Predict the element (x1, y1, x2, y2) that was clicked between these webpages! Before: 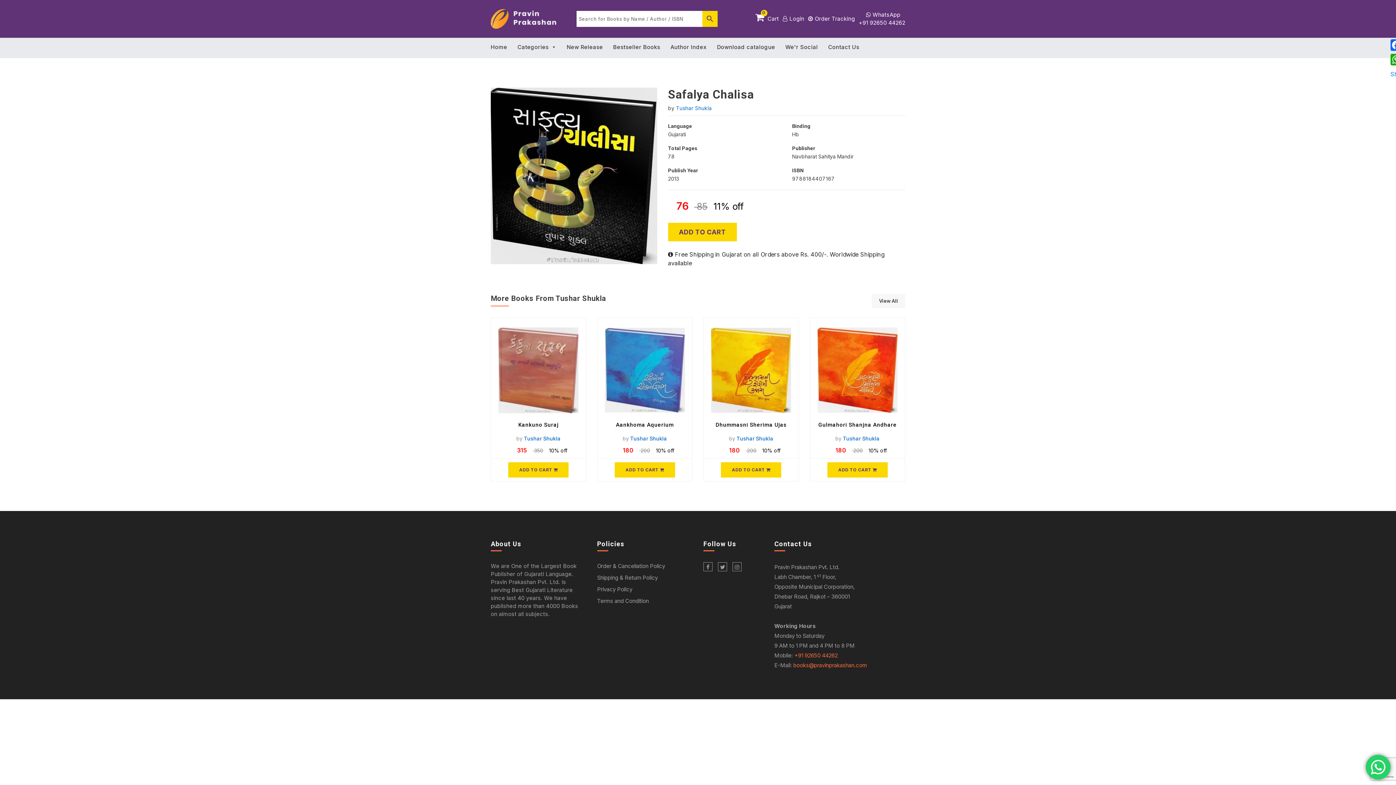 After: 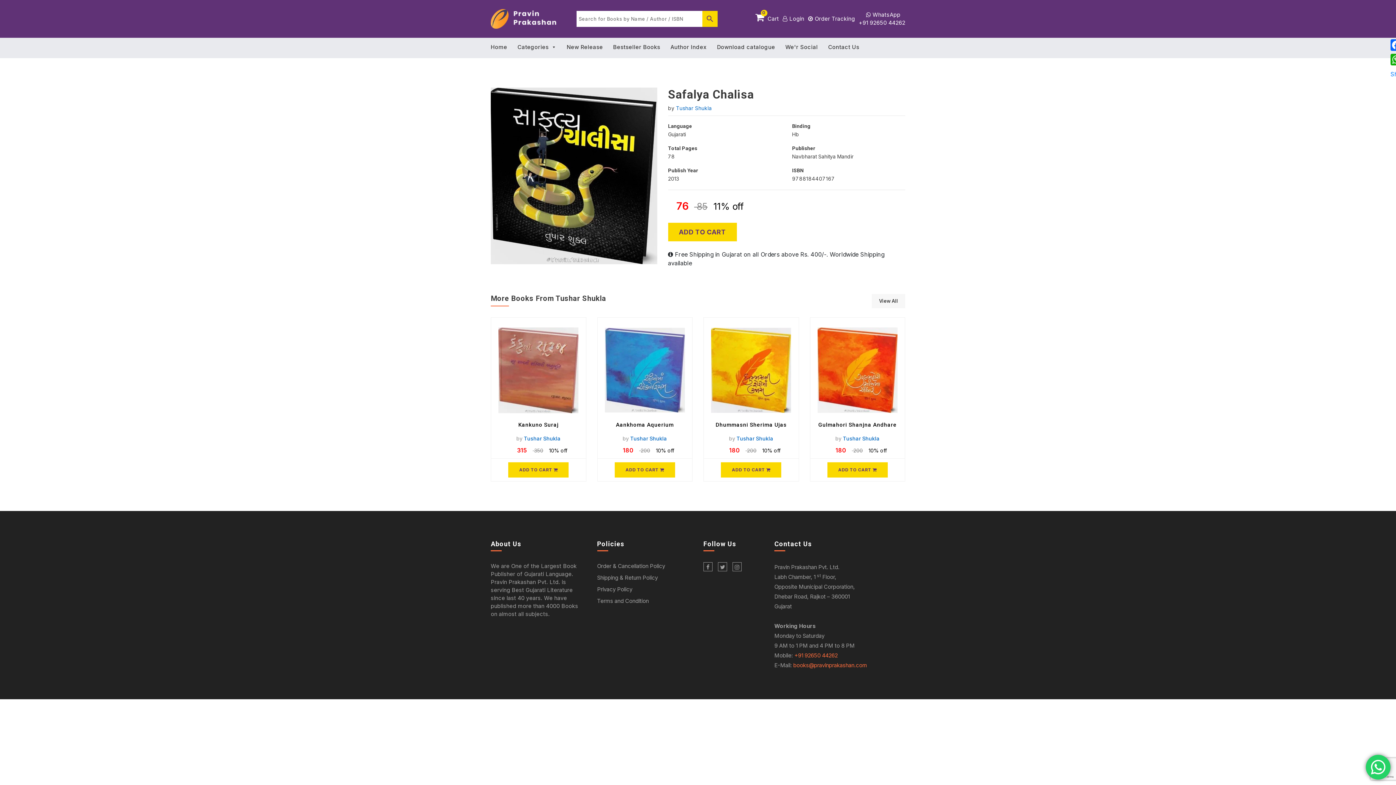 Action: label: 2013 bbox: (668, 175, 679, 181)